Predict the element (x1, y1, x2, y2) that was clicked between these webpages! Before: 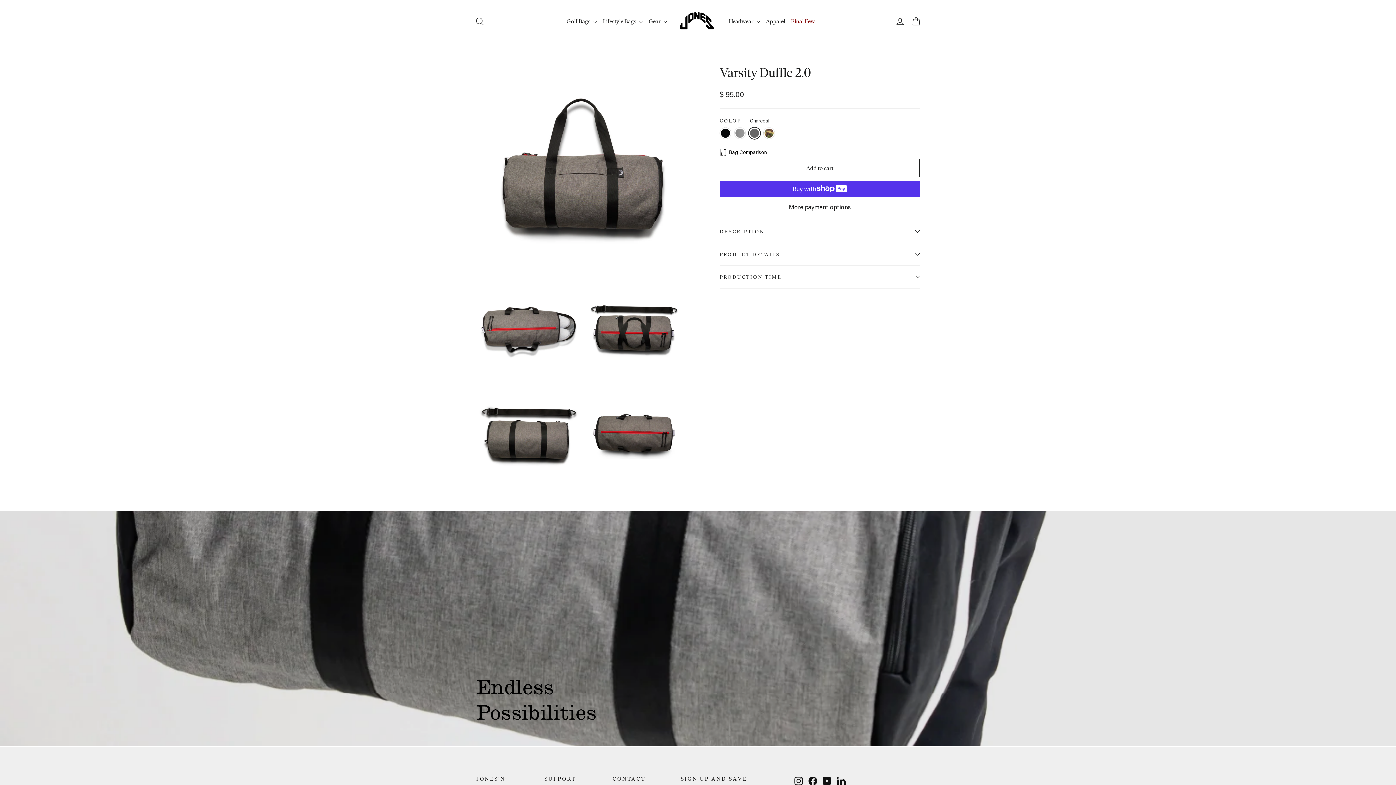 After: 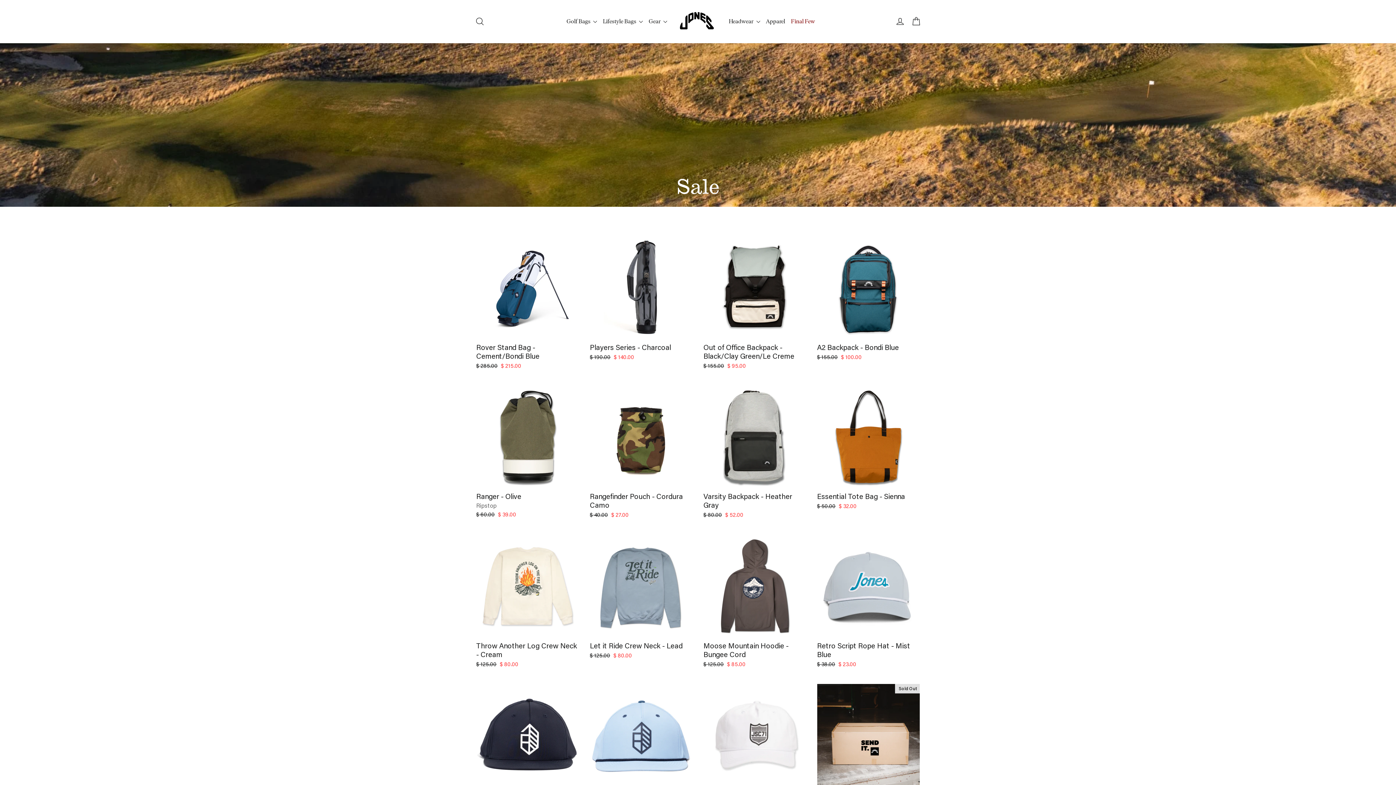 Action: label: Final Few bbox: (788, 14, 818, 28)